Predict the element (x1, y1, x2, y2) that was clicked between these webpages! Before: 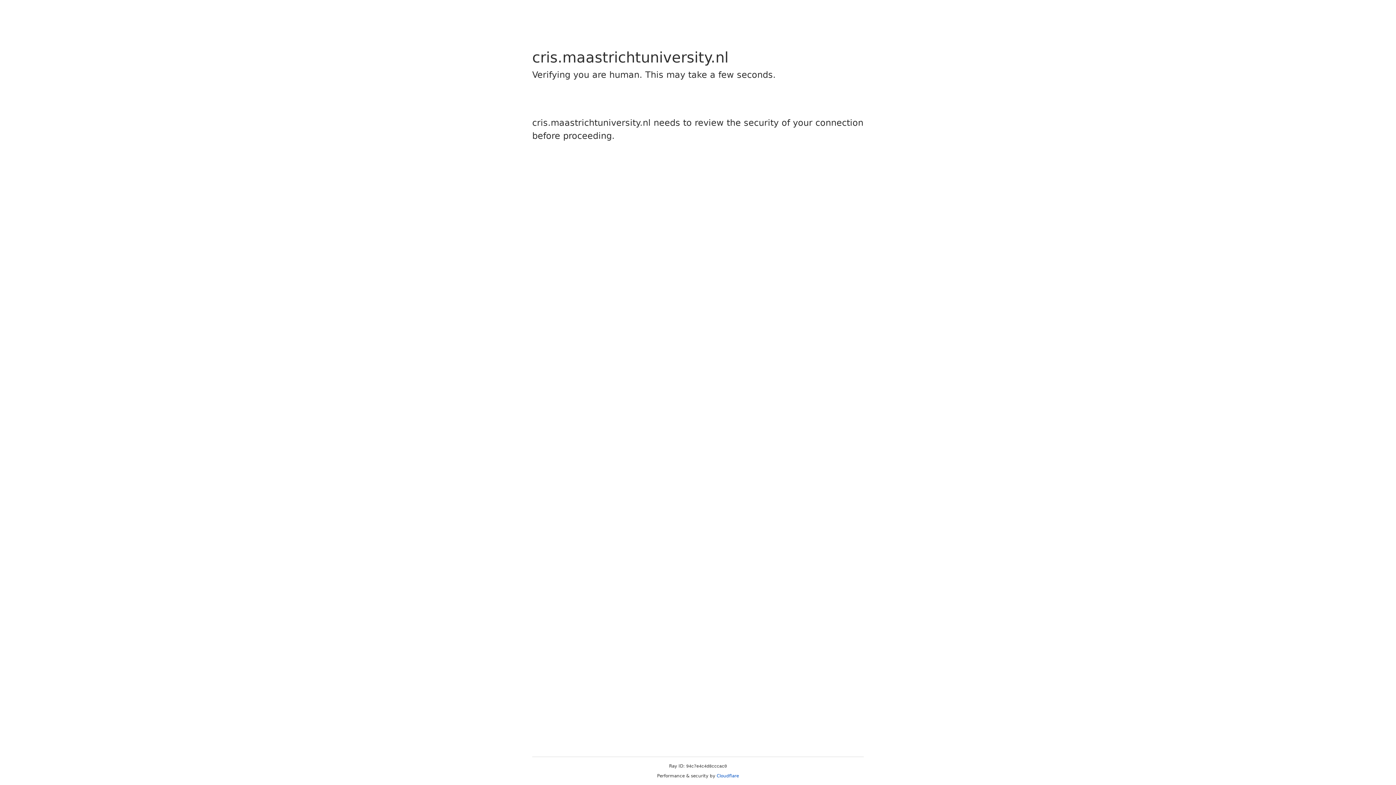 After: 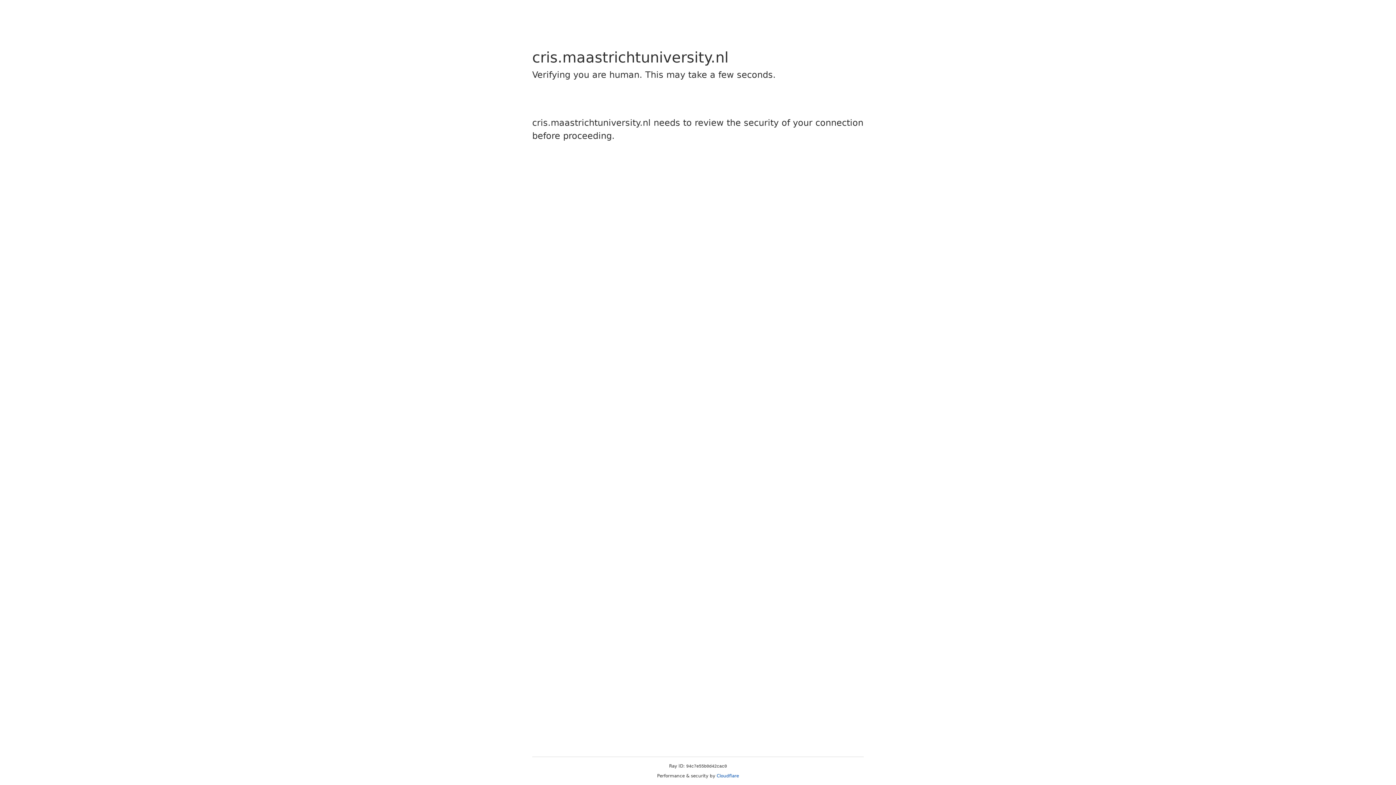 Action: label: Cloudflare bbox: (716, 773, 739, 778)